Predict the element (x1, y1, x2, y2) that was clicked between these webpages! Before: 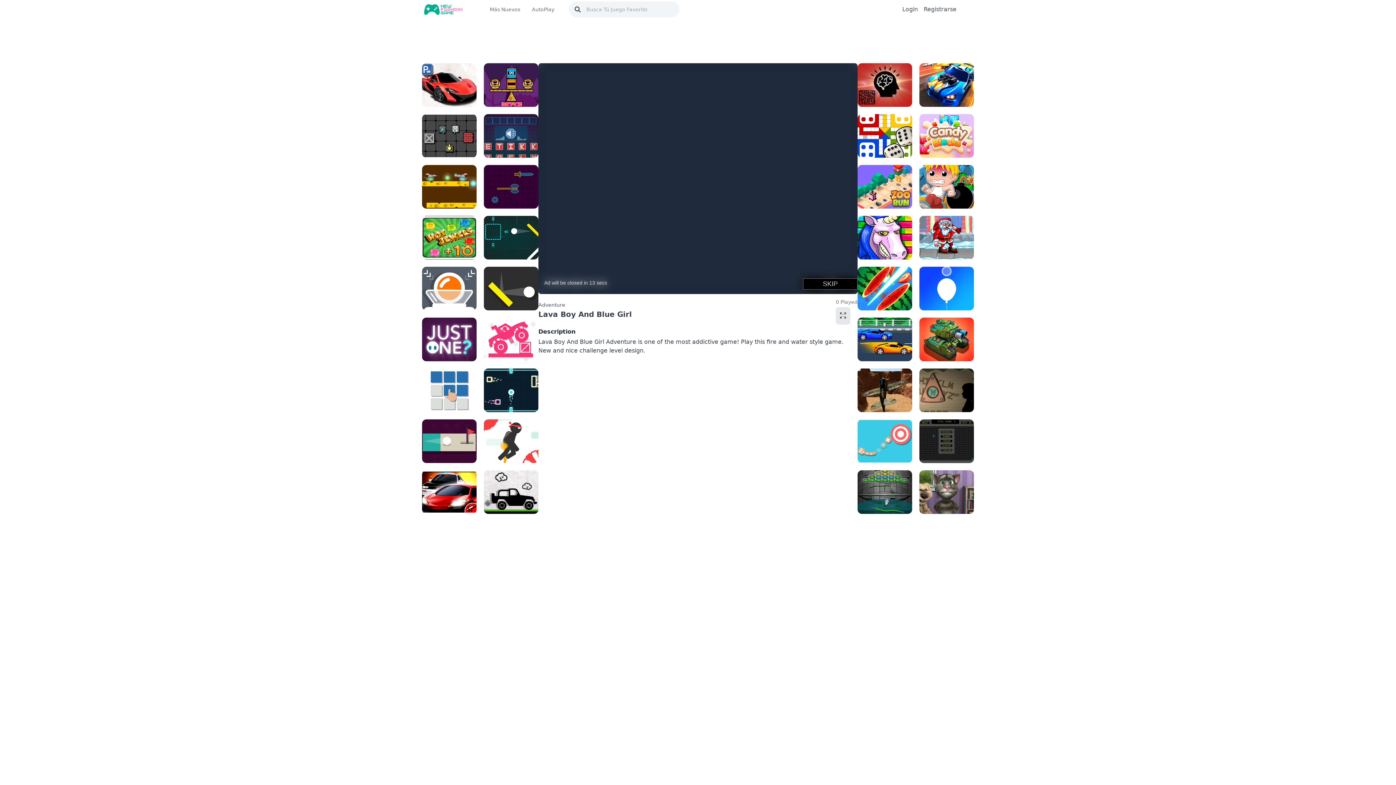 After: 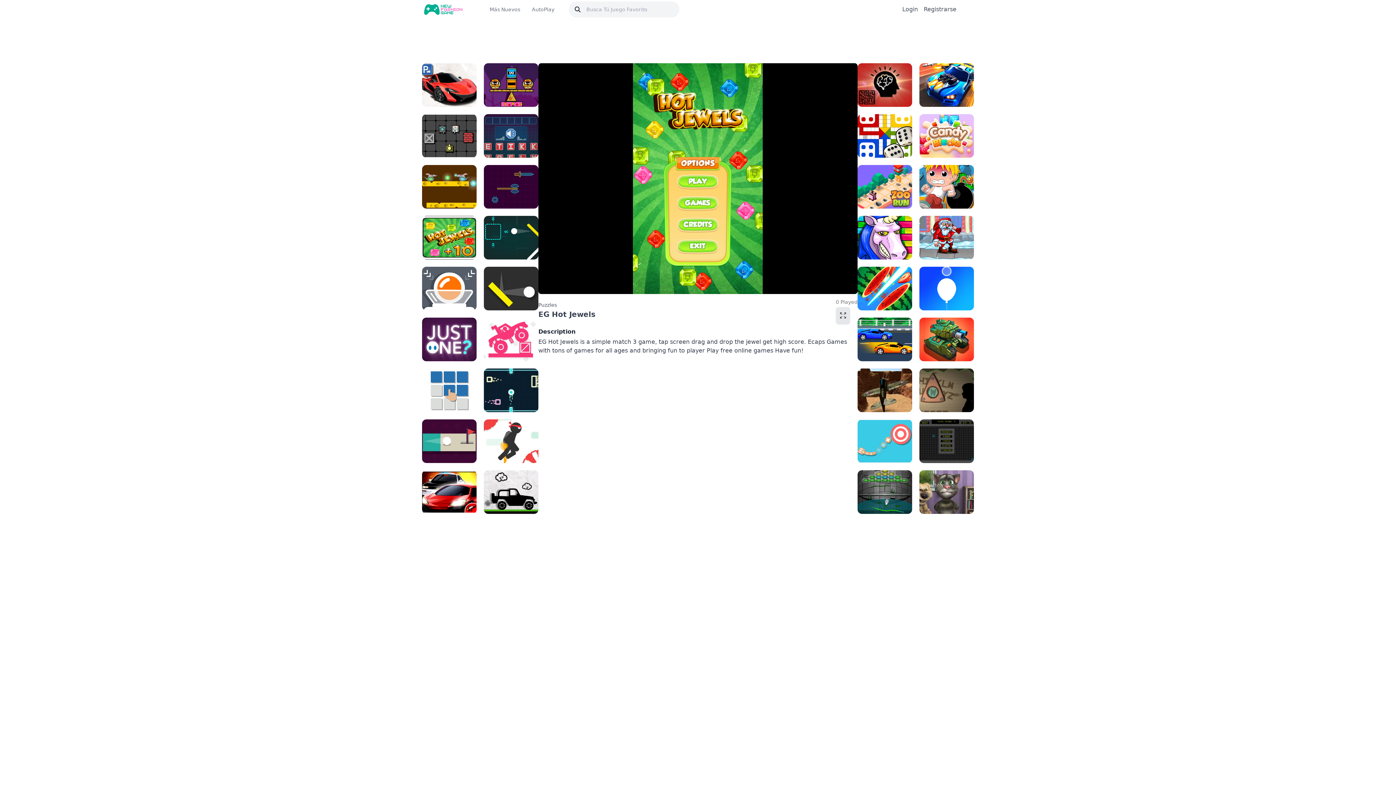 Action: bbox: (422, 216, 476, 259) label: EG Hot Jewels